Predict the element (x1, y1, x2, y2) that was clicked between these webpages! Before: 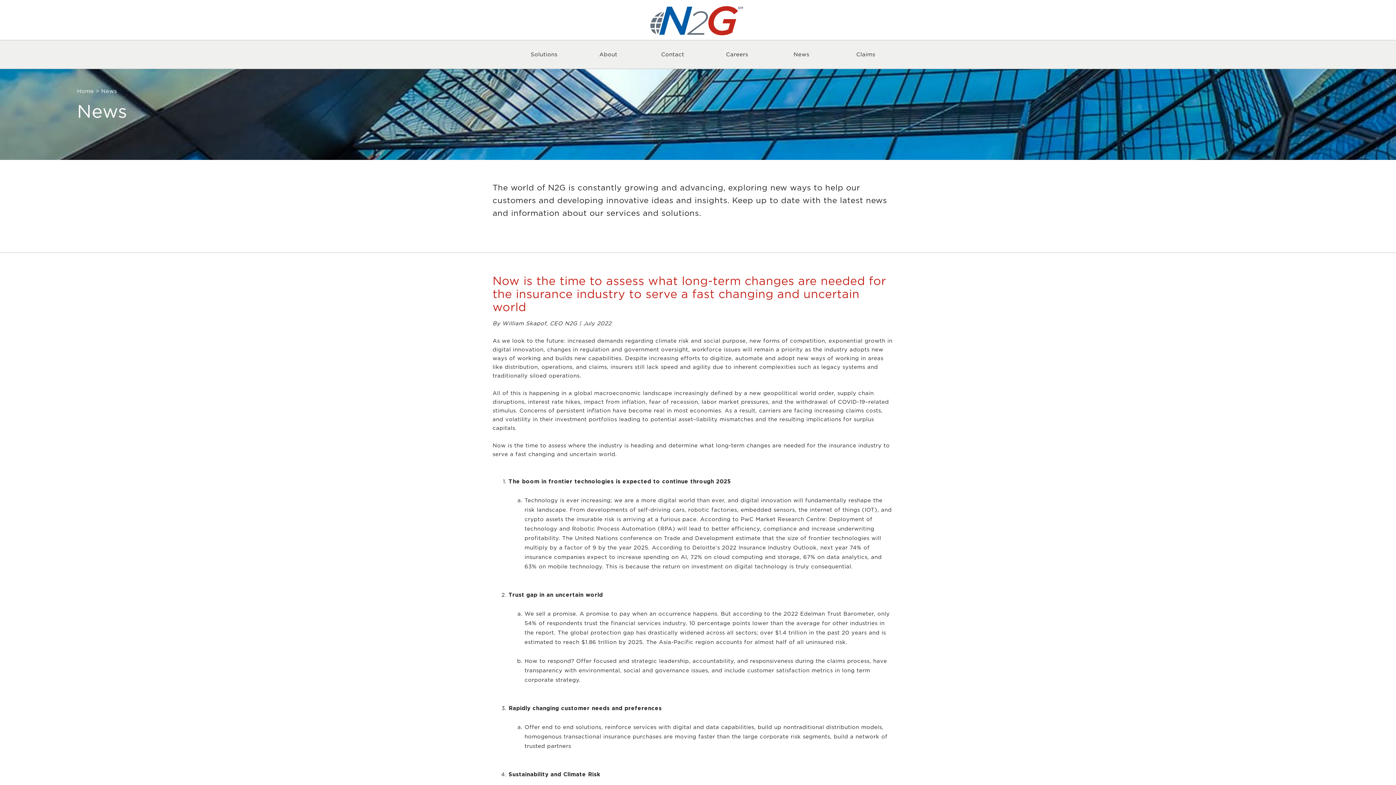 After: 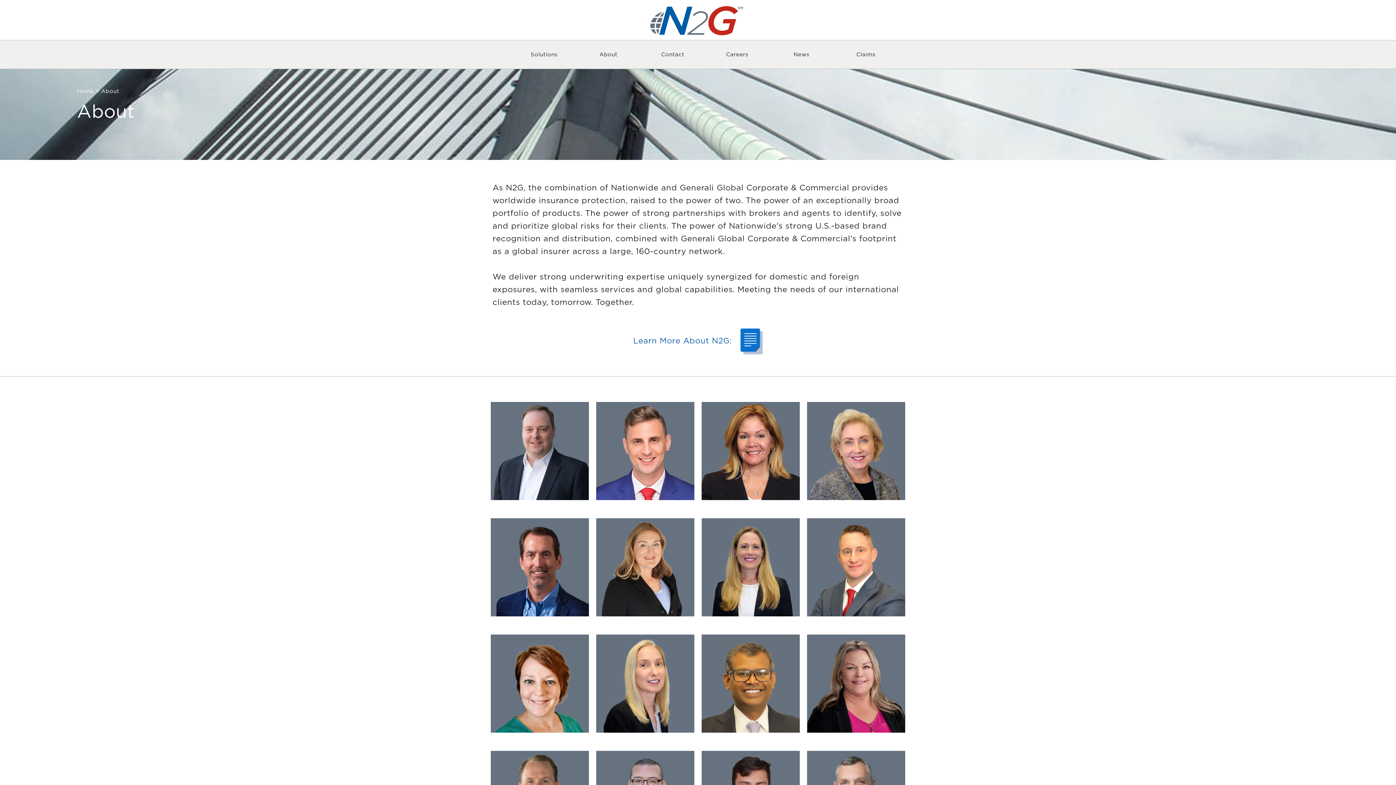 Action: label: About bbox: (588, 40, 628, 69)